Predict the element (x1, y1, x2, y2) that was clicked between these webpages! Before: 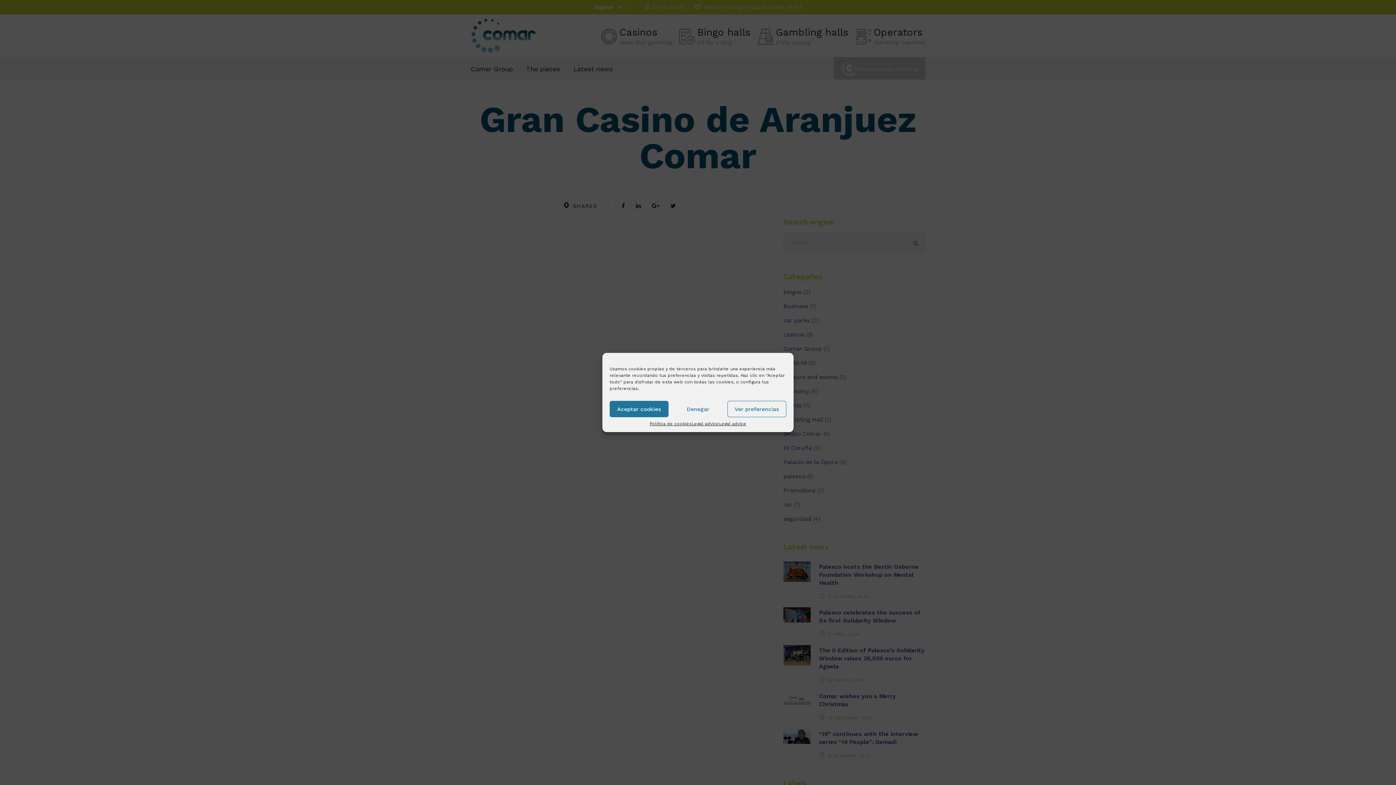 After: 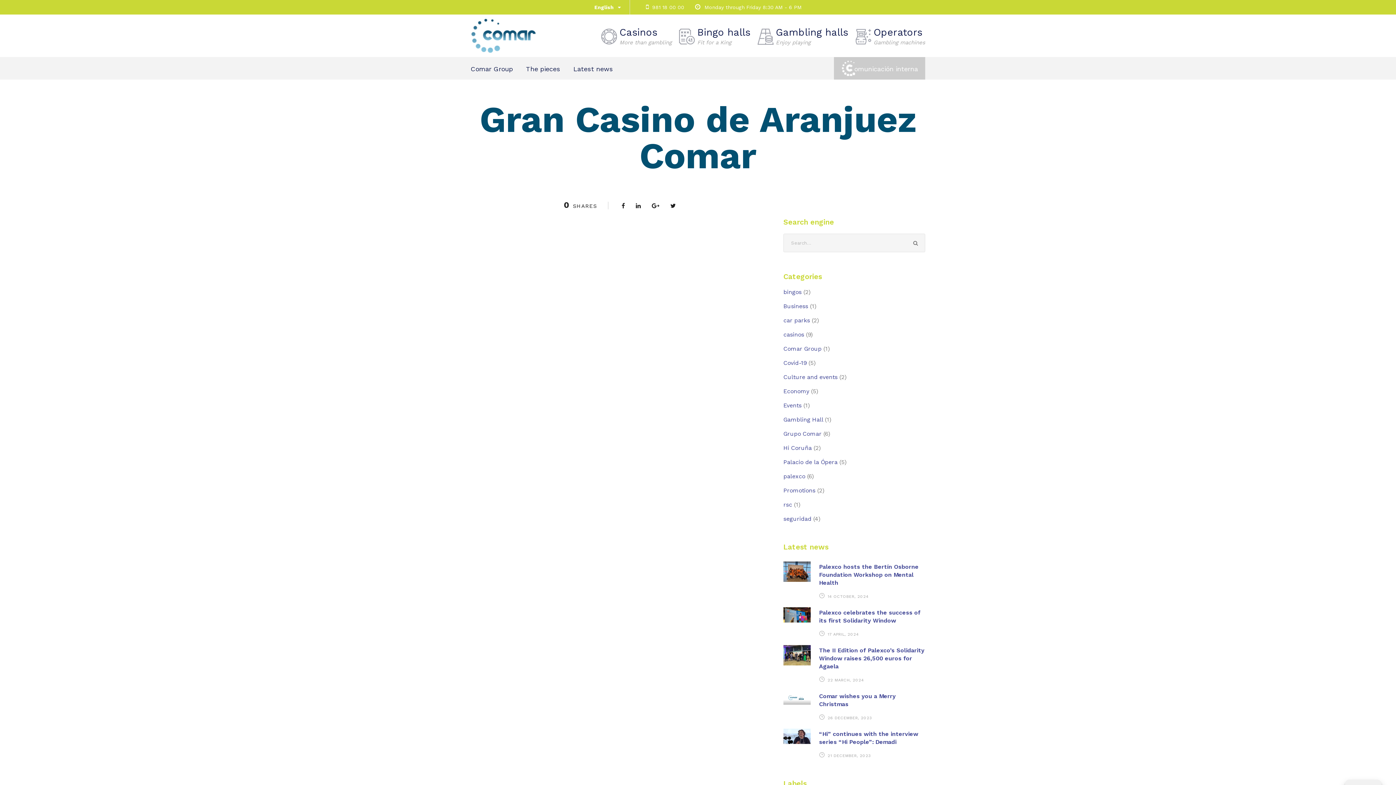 Action: label: Denegar bbox: (668, 401, 727, 417)